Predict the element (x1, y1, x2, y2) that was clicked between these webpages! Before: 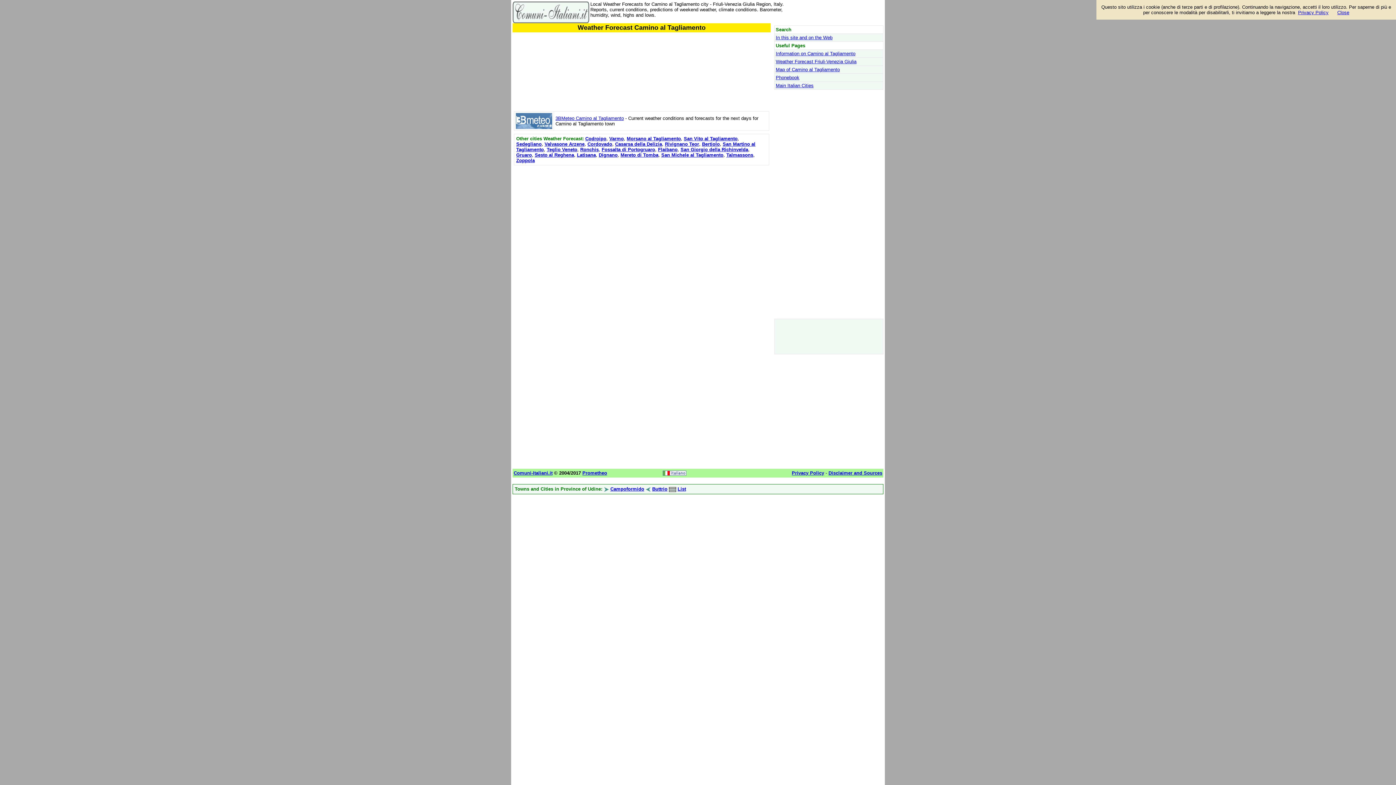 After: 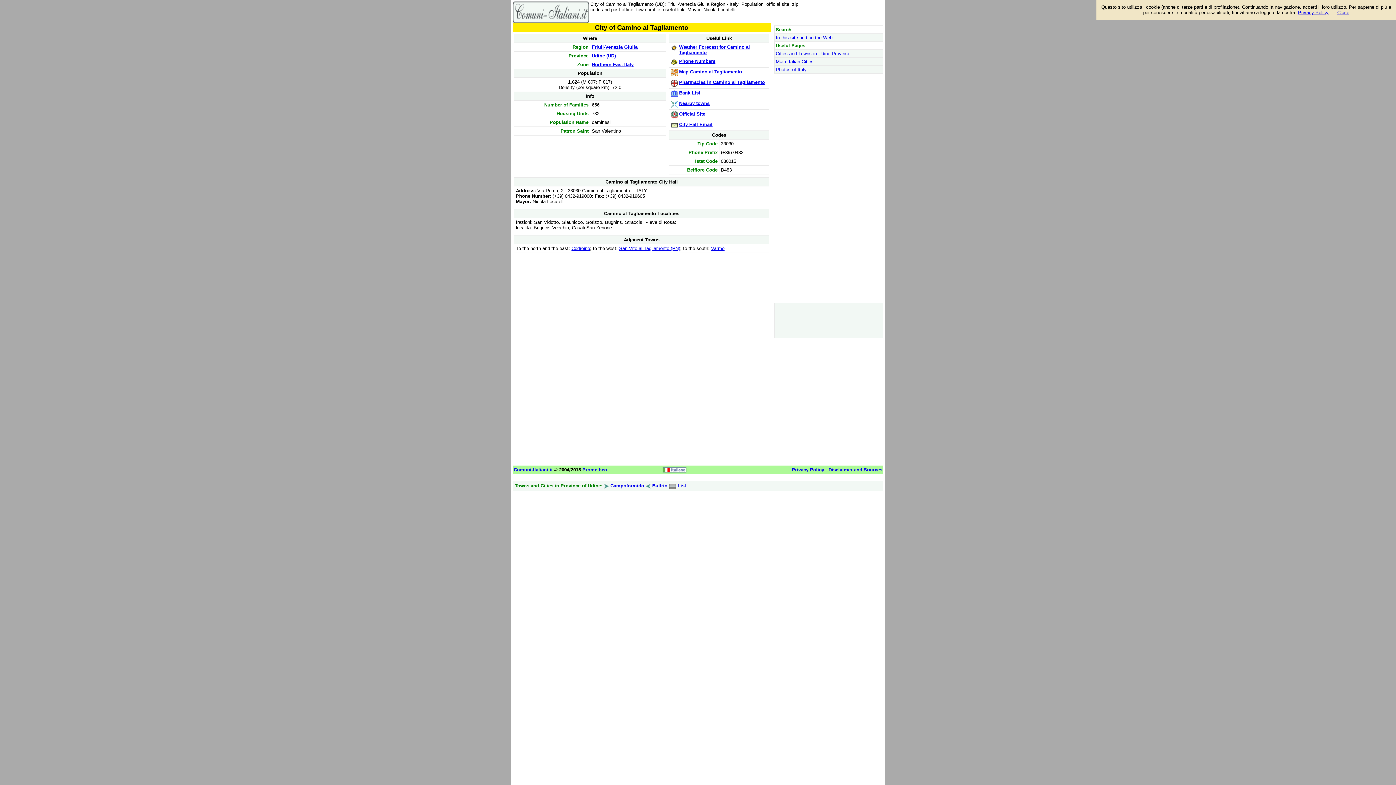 Action: bbox: (776, 50, 855, 56) label: Information on Camino al Tagliamento